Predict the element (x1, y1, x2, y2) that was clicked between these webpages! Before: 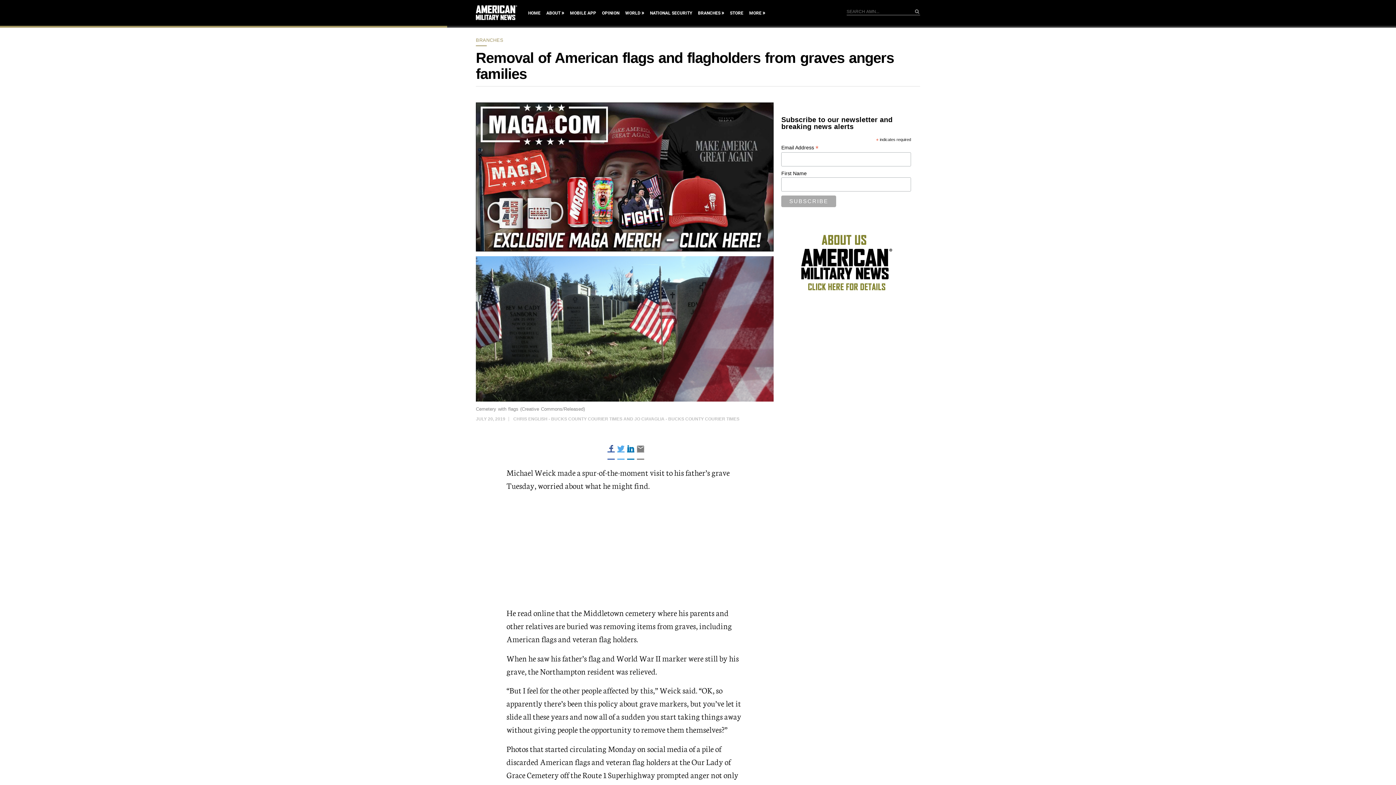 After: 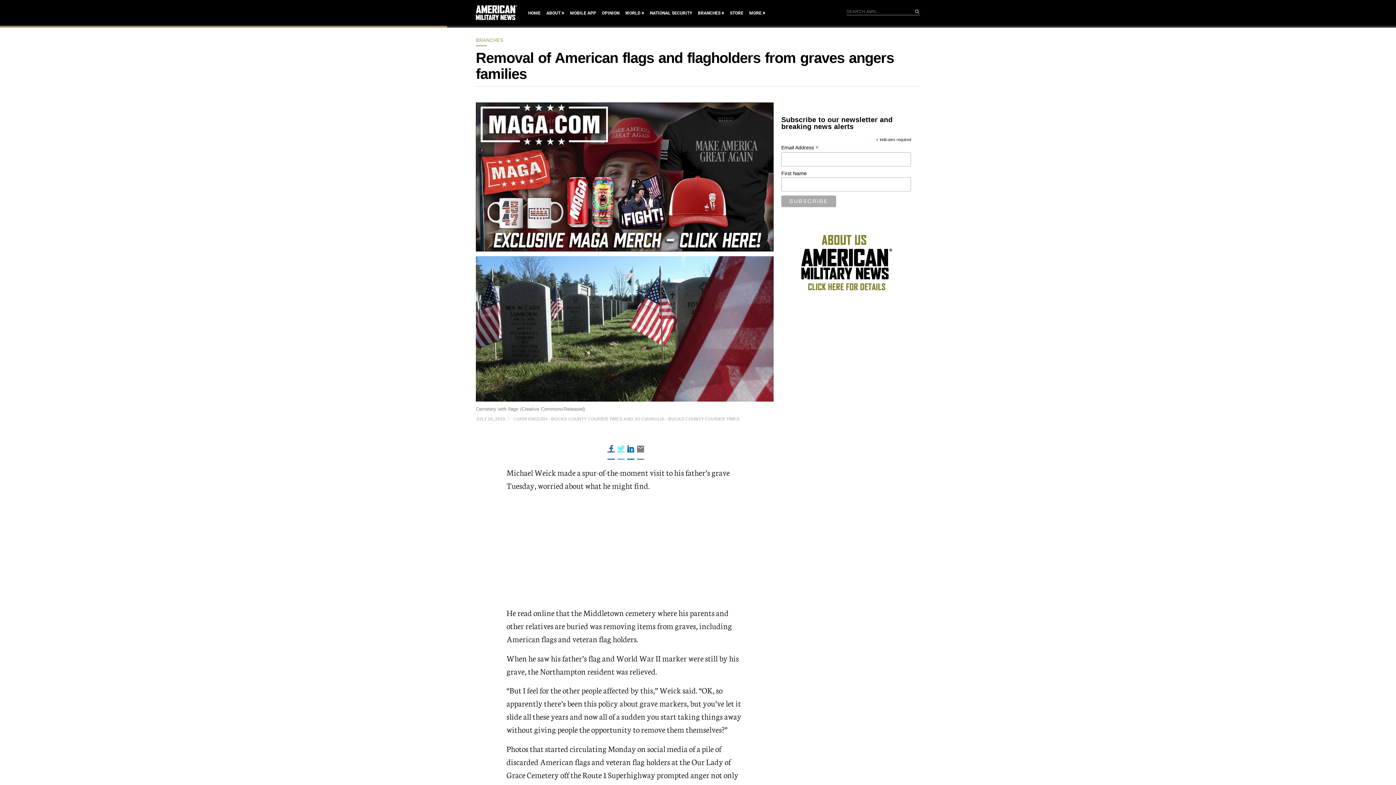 Action: bbox: (617, 302, 624, 309) label: 
